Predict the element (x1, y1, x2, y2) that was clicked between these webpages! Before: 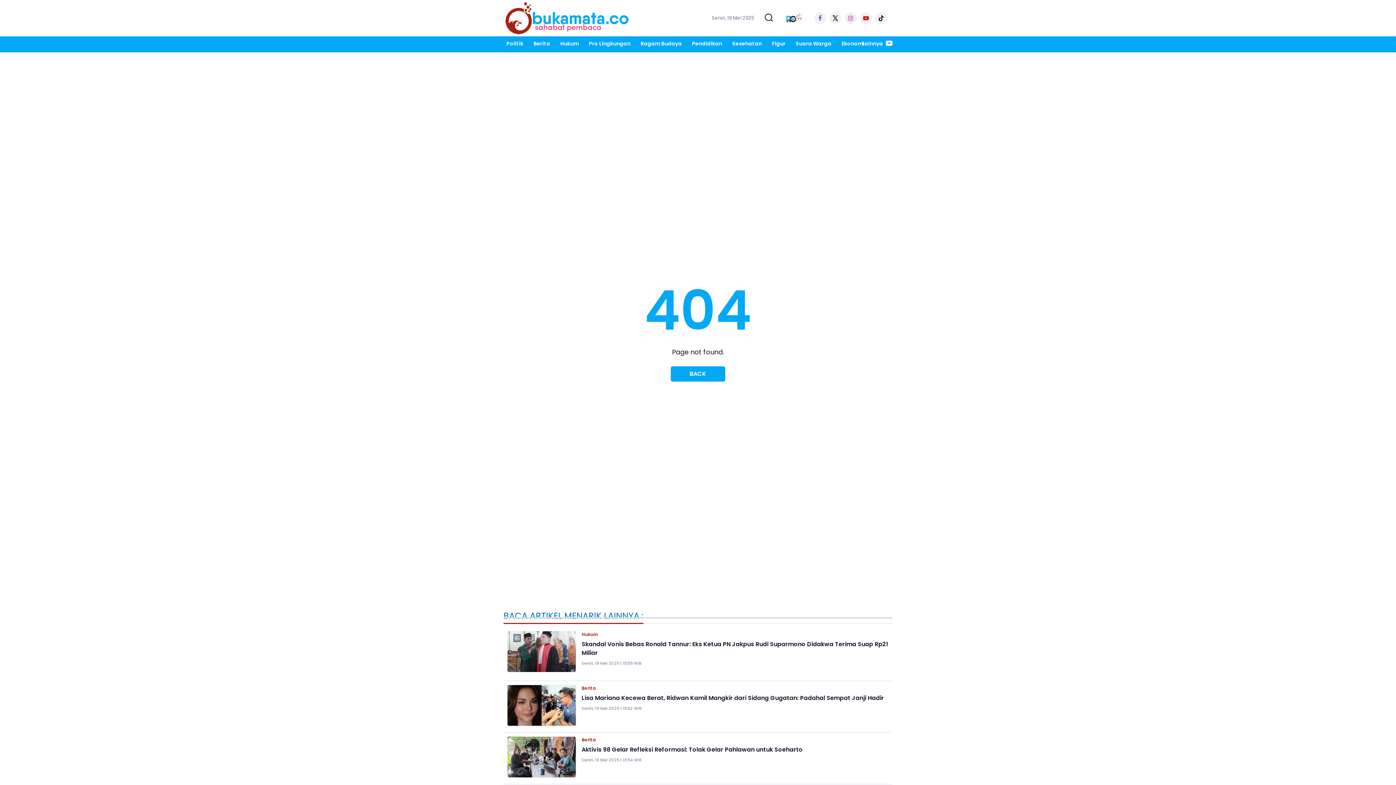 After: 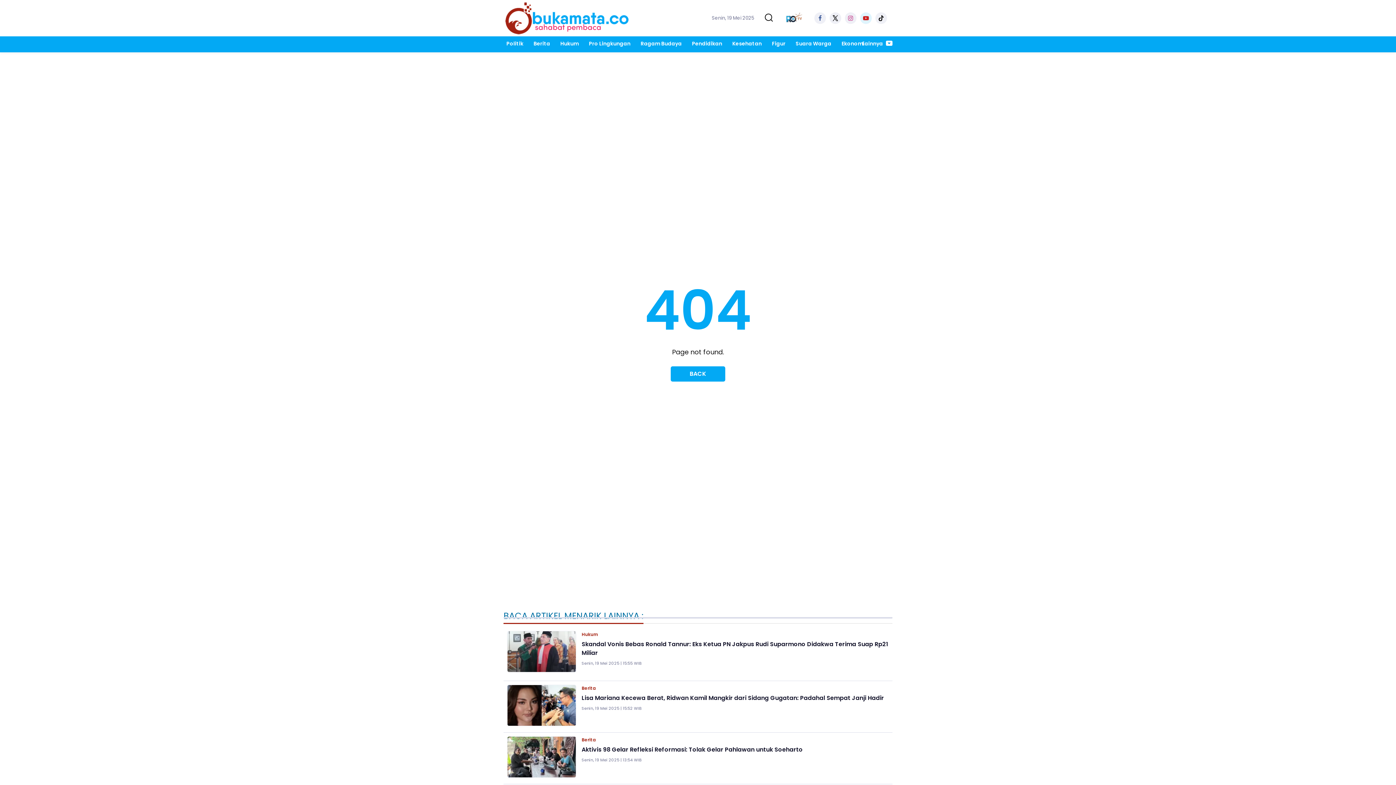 Action: bbox: (860, 12, 871, 24)